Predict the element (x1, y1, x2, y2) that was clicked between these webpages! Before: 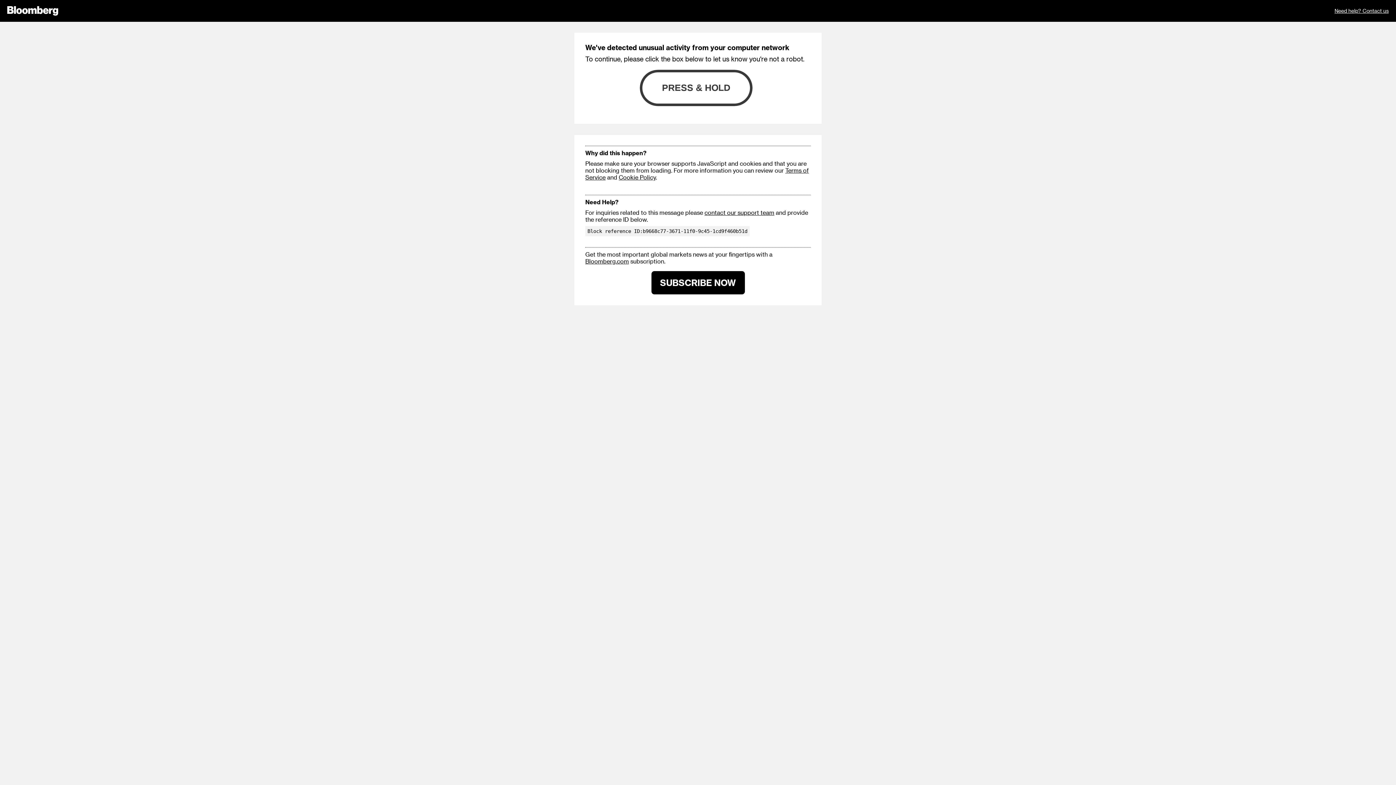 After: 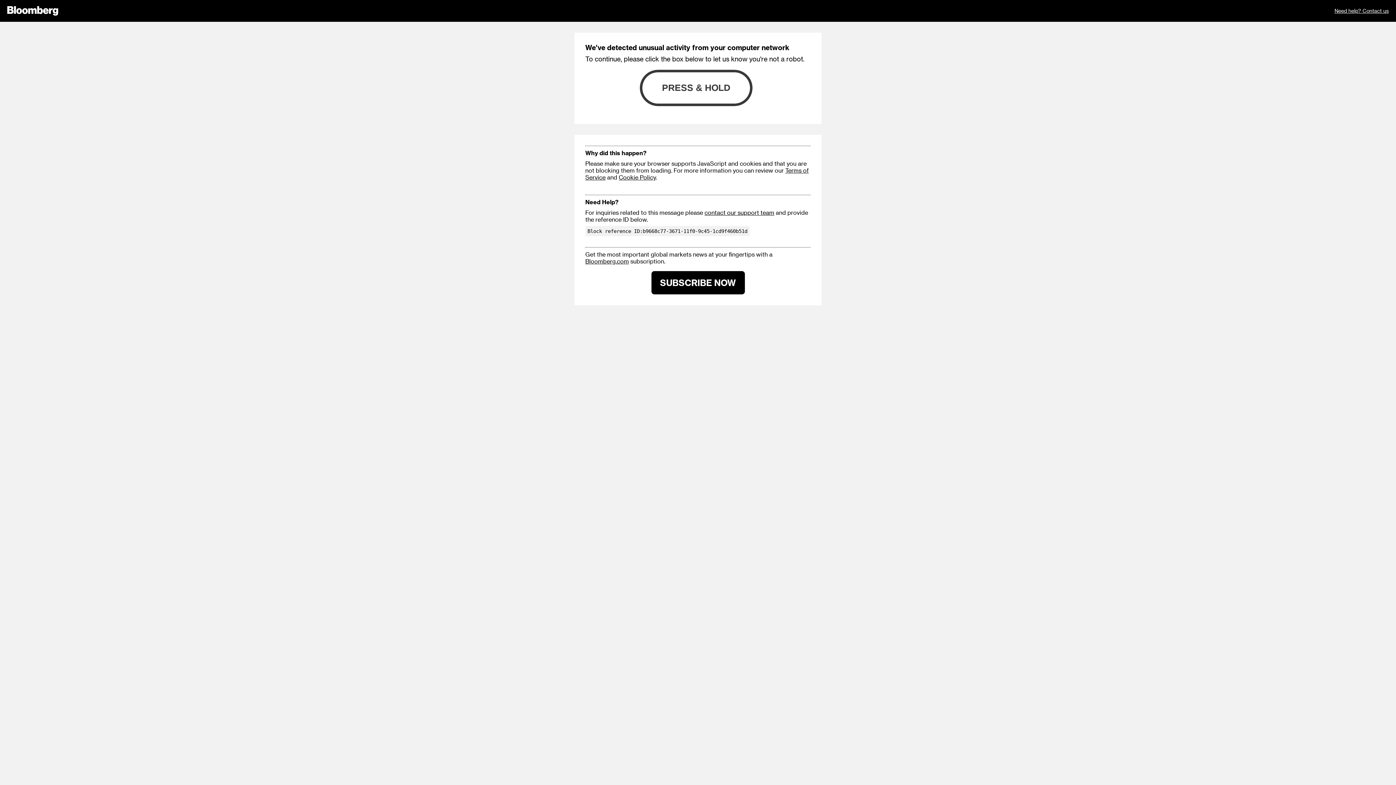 Action: label: Need help? Contact us bbox: (1334, 0, 1389, 21)